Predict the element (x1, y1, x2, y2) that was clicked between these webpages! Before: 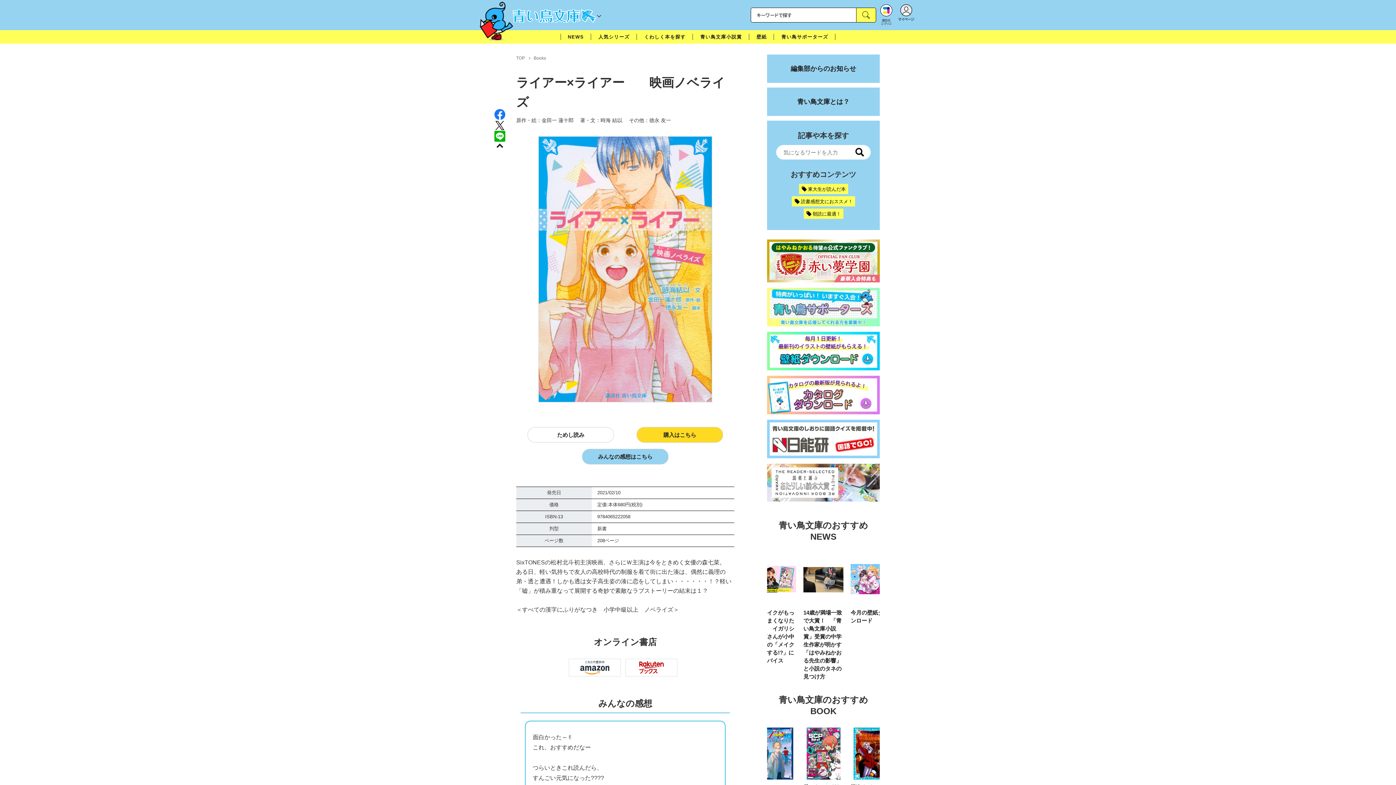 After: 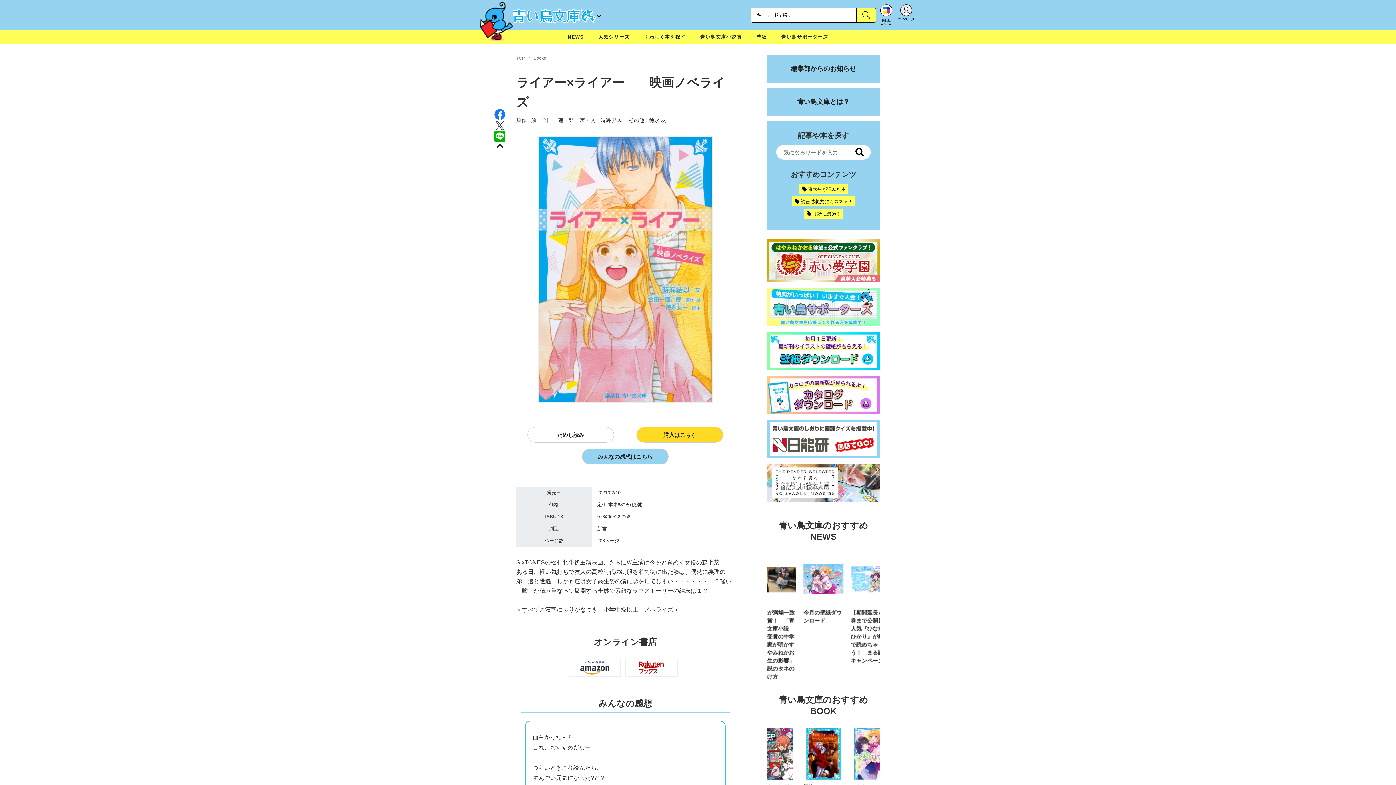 Action: bbox: (494, 120, 505, 128)